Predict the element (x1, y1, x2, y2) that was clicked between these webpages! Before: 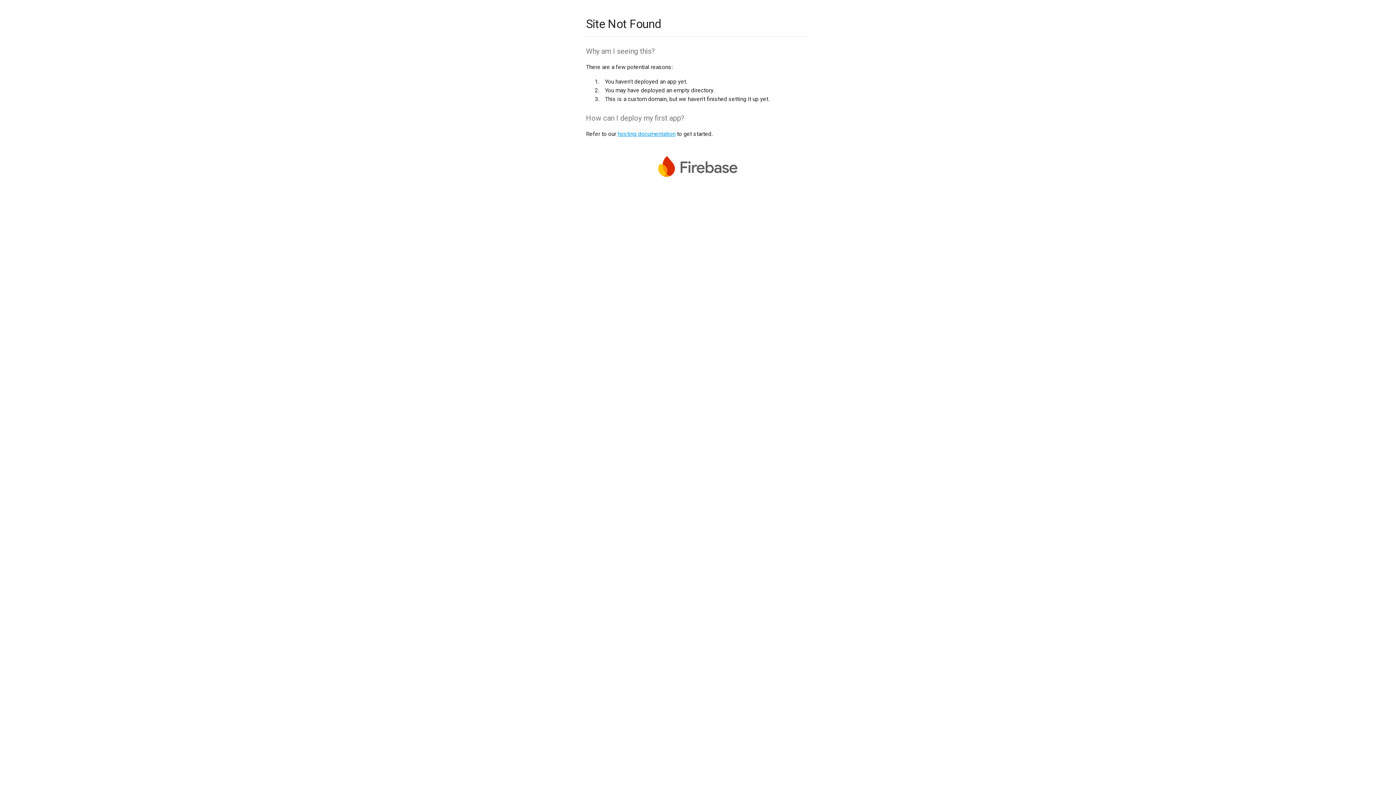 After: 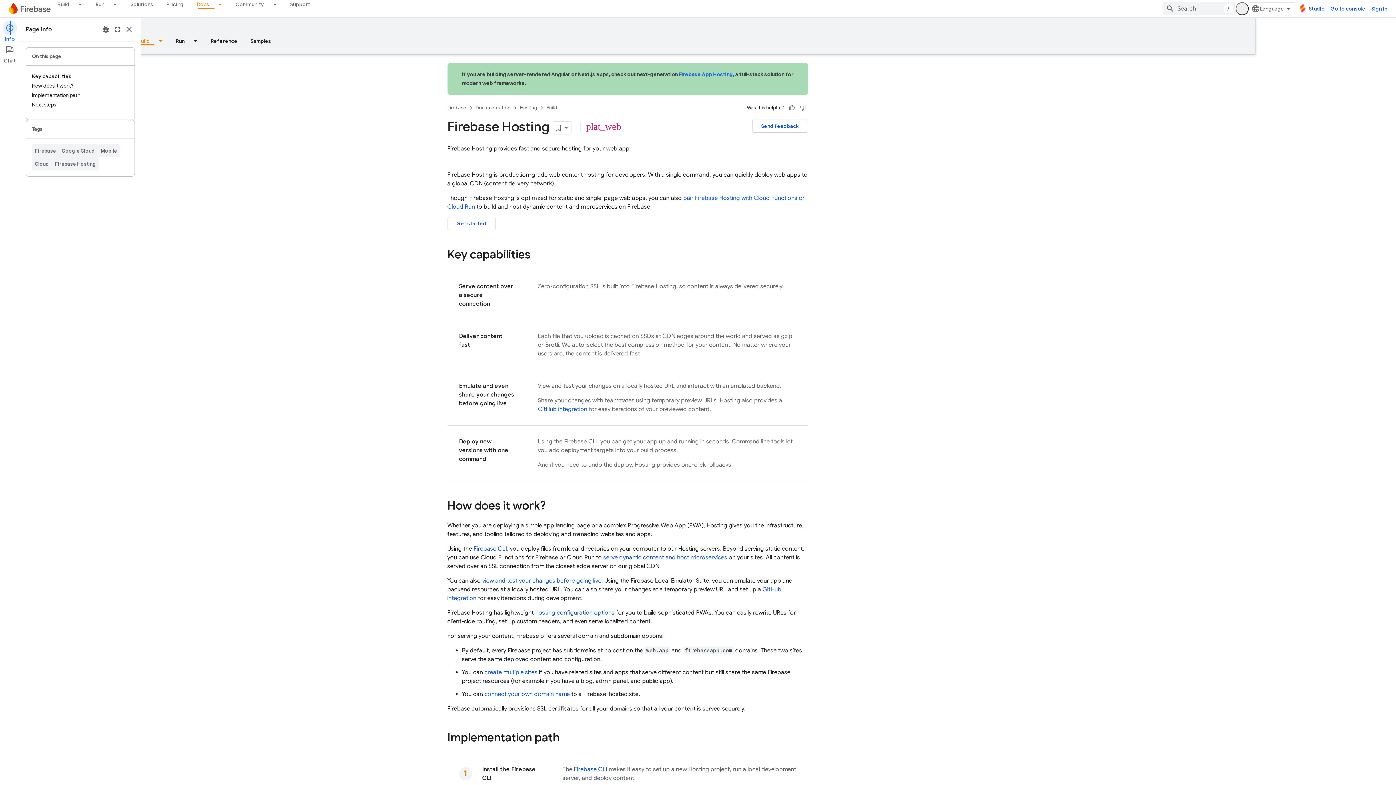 Action: bbox: (617, 130, 675, 137) label: hosting documentation